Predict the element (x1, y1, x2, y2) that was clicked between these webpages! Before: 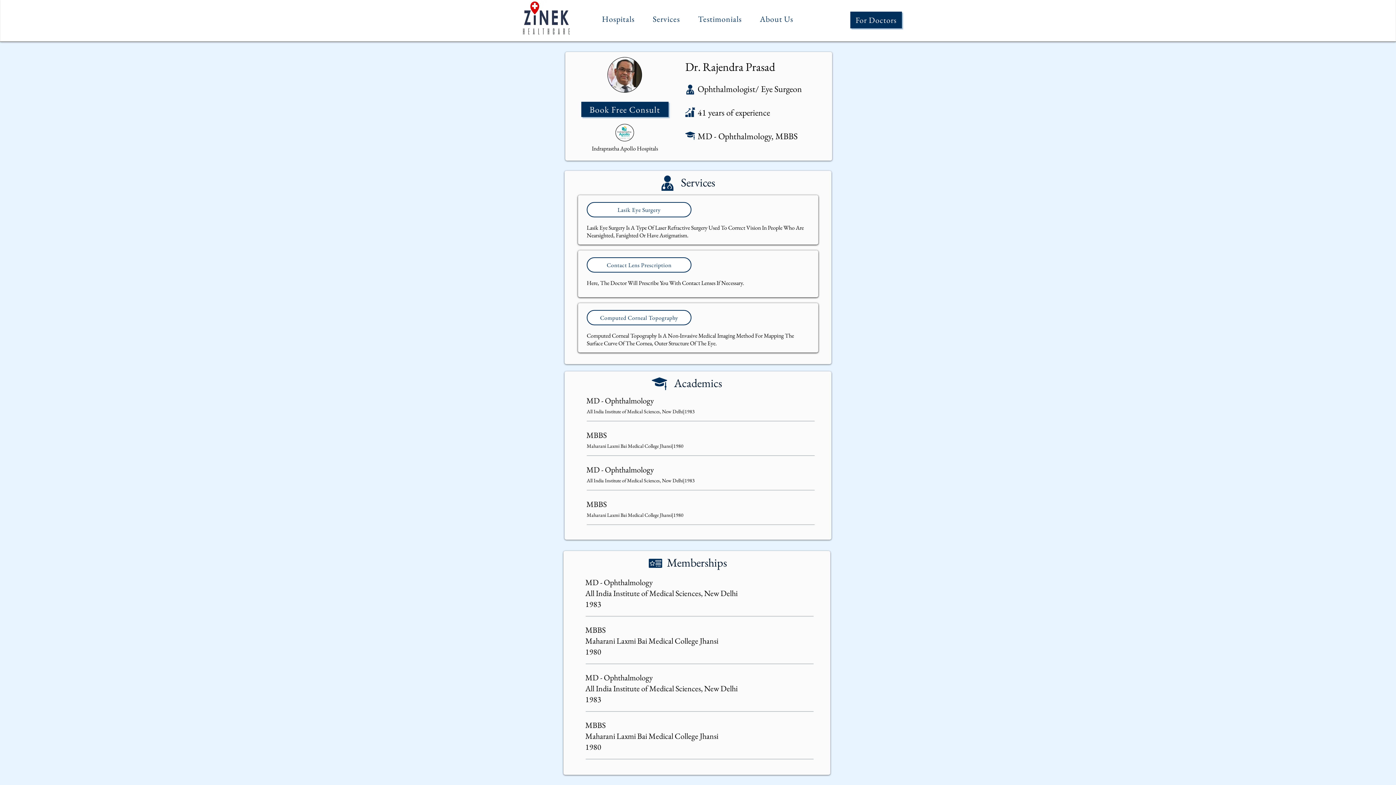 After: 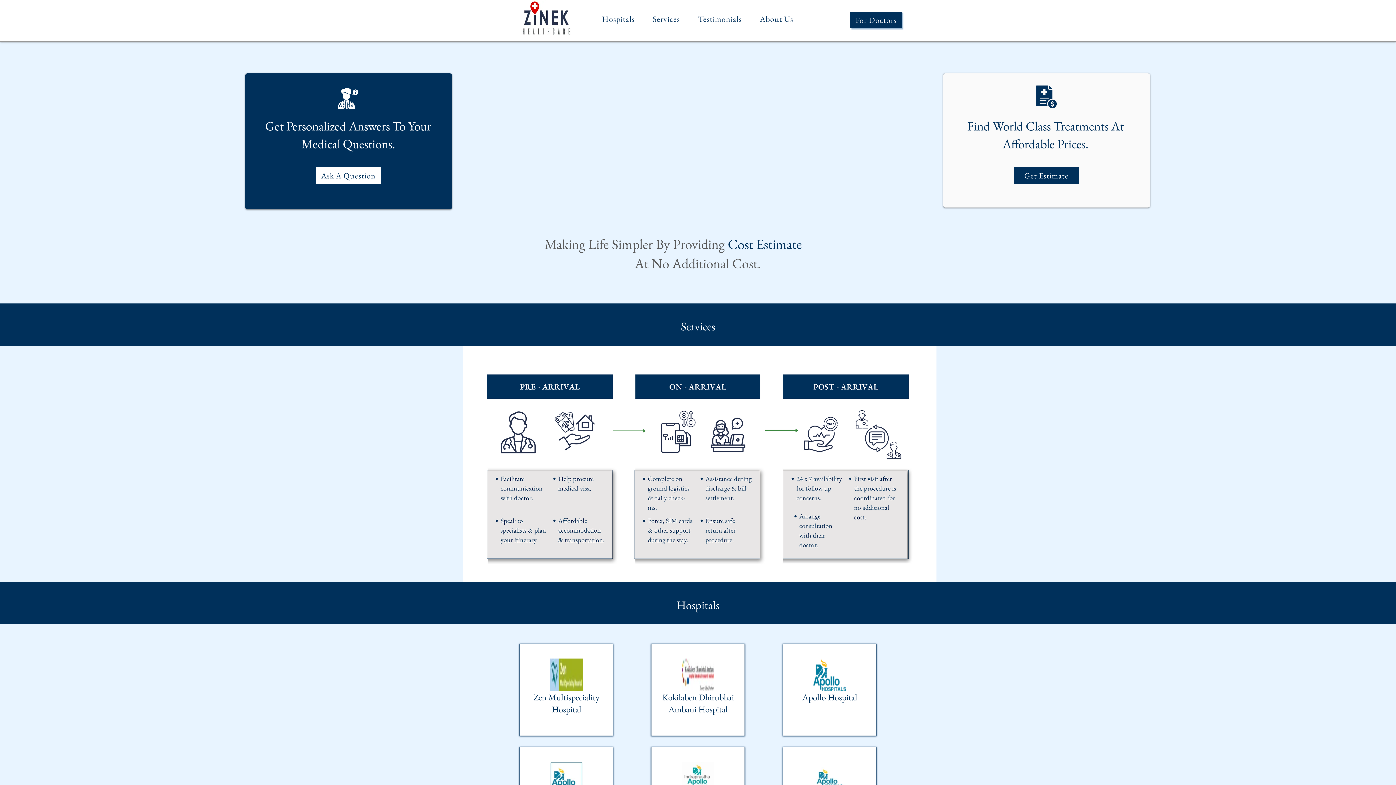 Action: label: Testimonials bbox: (690, 10, 749, 28)